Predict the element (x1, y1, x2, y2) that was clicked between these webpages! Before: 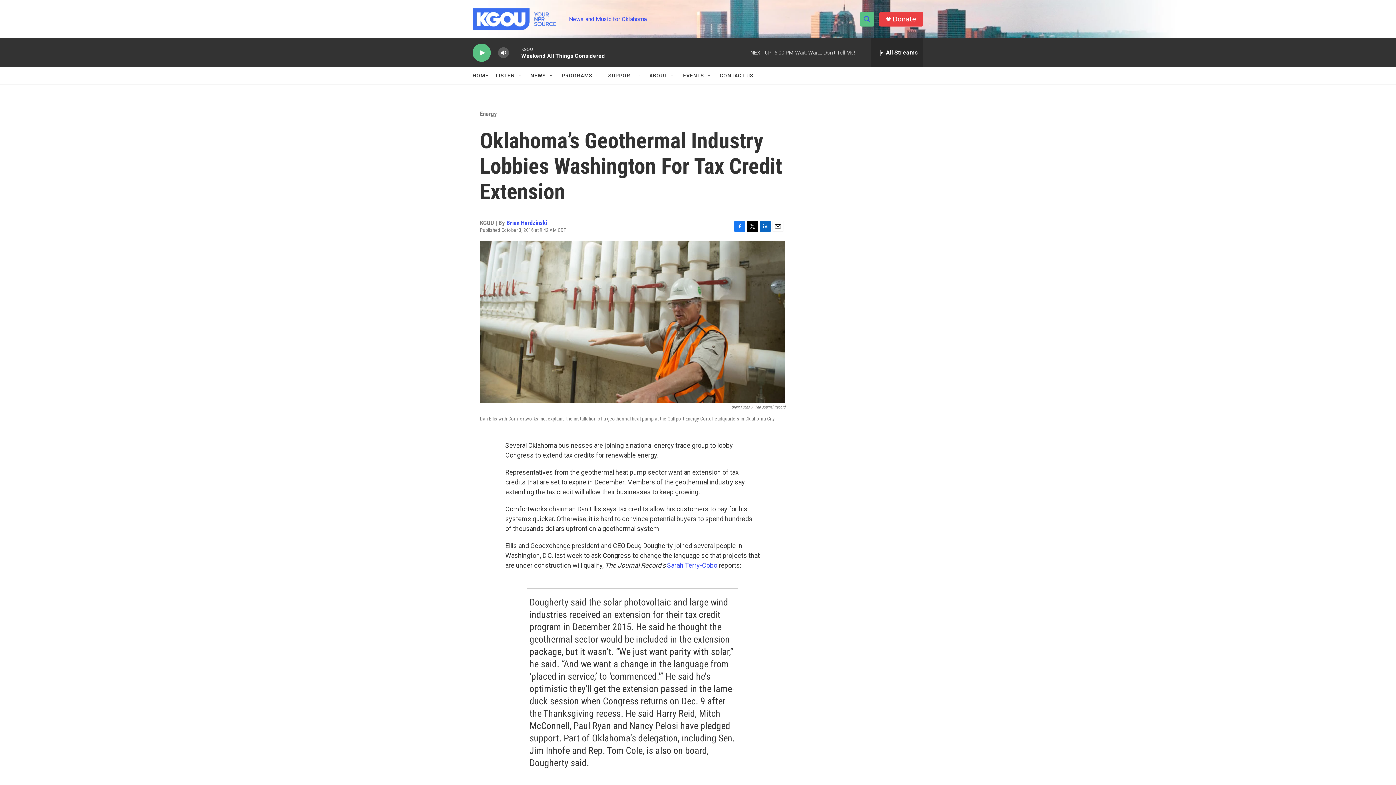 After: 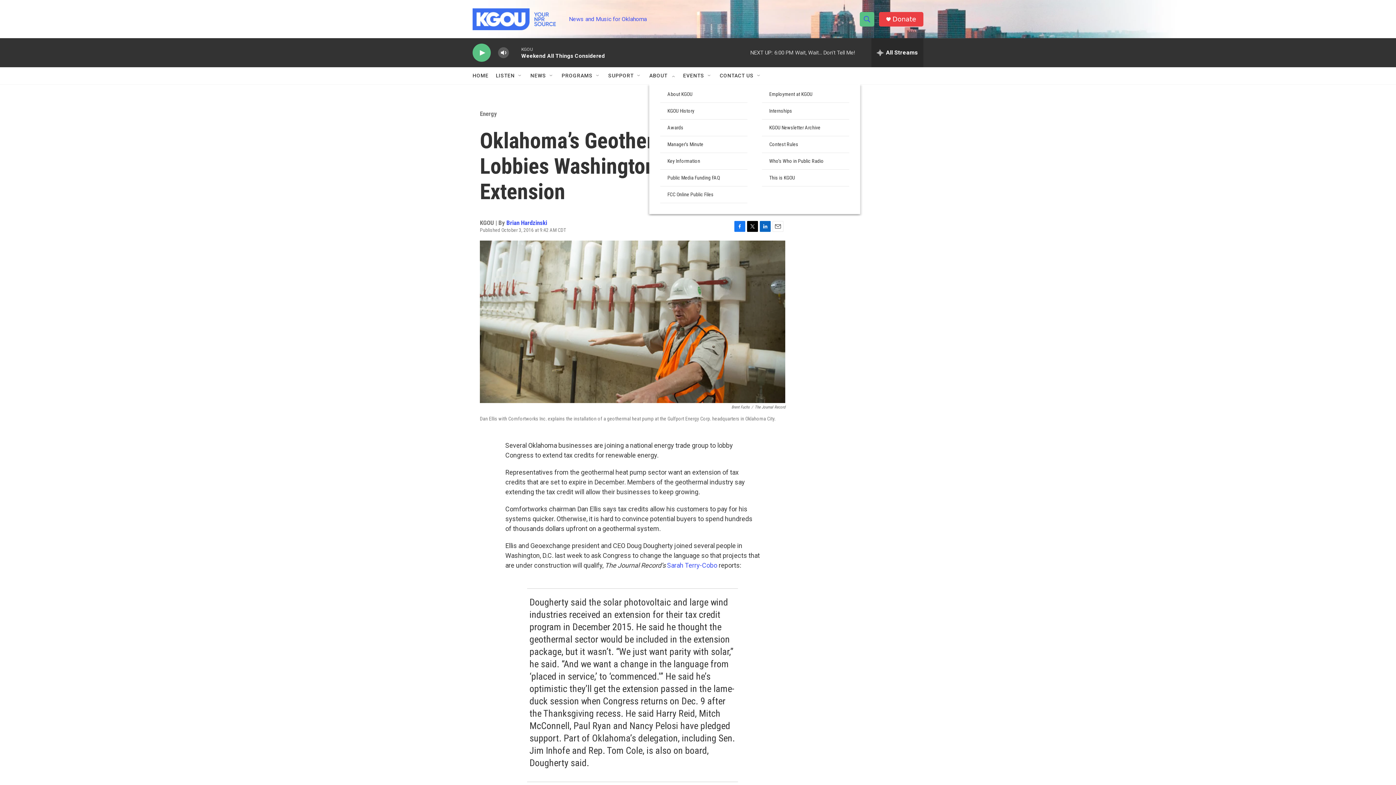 Action: label: Open Sub Navigation bbox: (670, 72, 676, 78)